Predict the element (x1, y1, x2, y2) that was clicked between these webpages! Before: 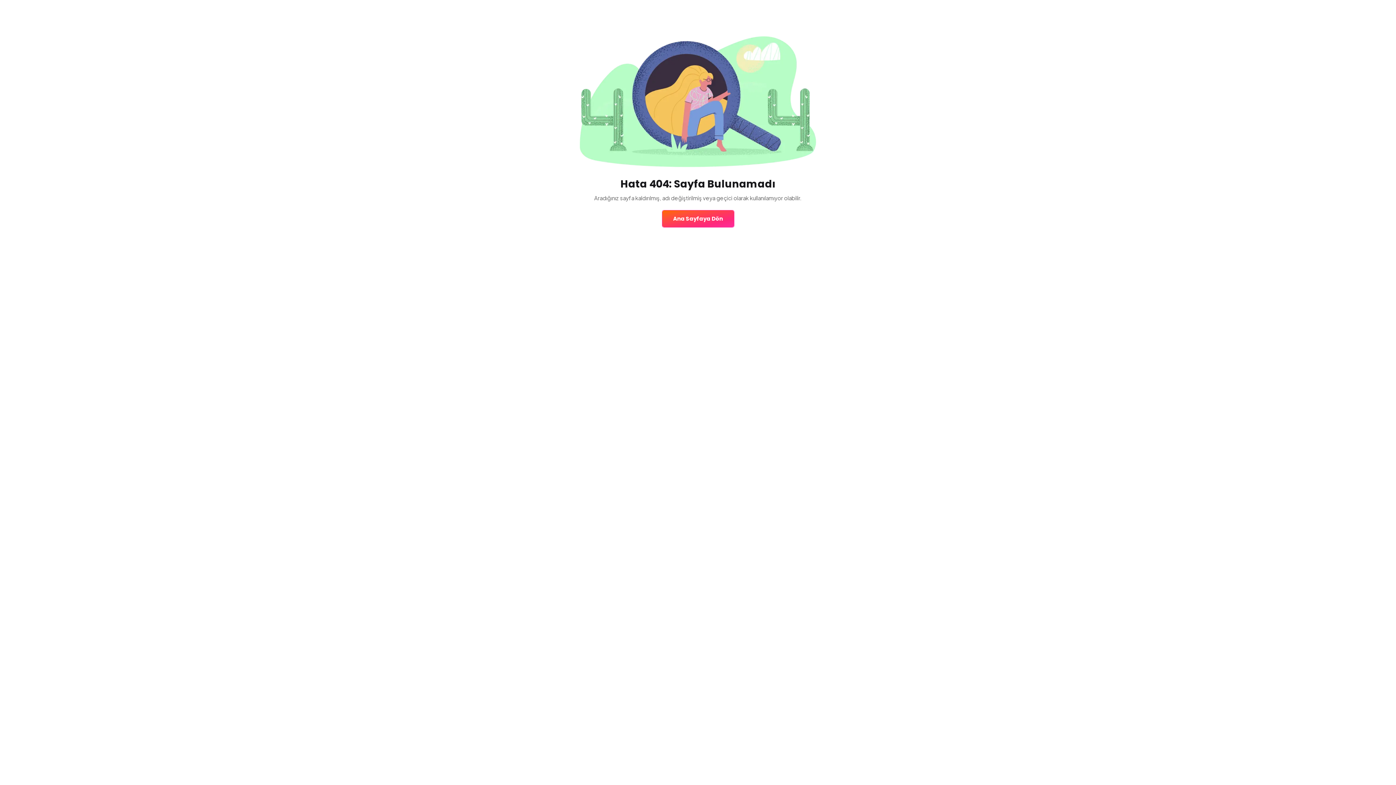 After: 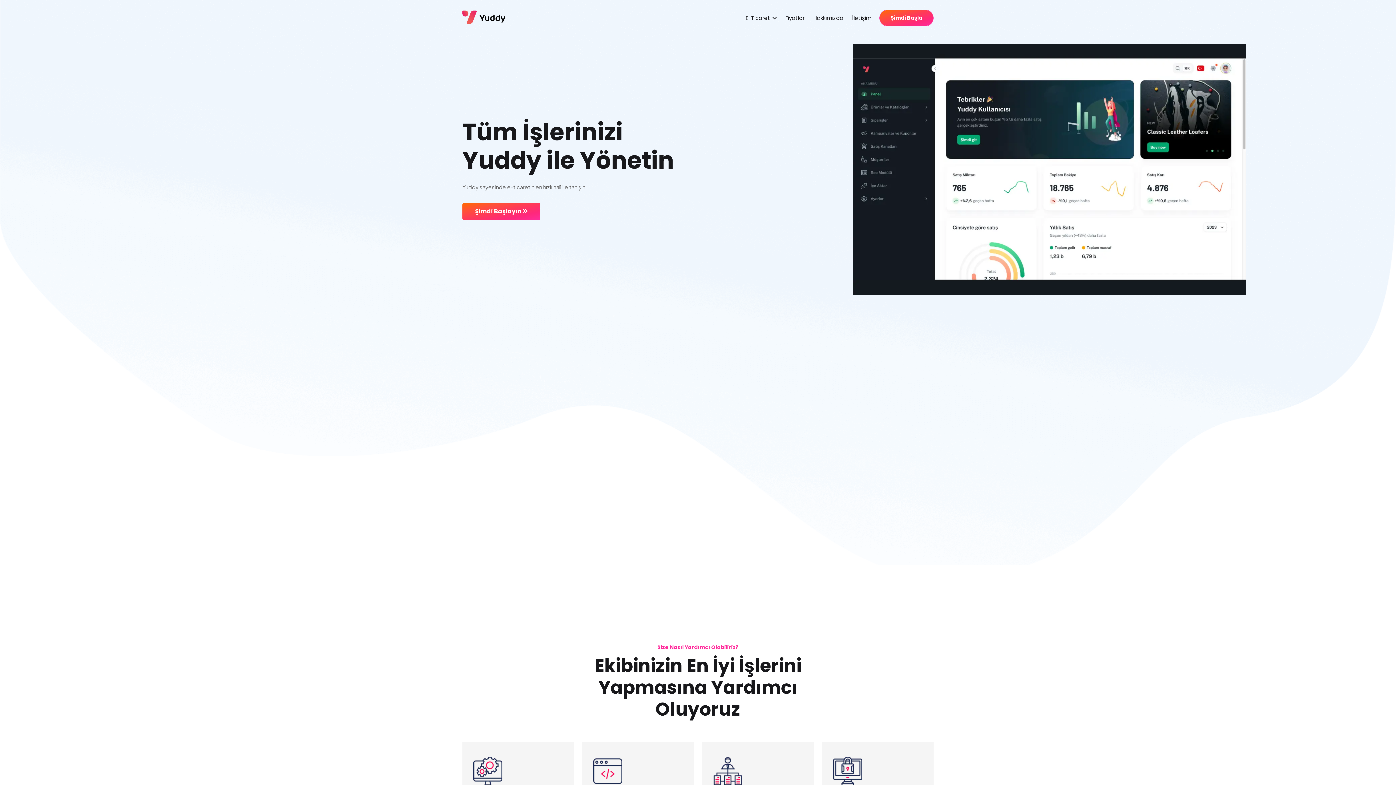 Action: label: Ana Sayfaya Dön bbox: (662, 210, 734, 227)